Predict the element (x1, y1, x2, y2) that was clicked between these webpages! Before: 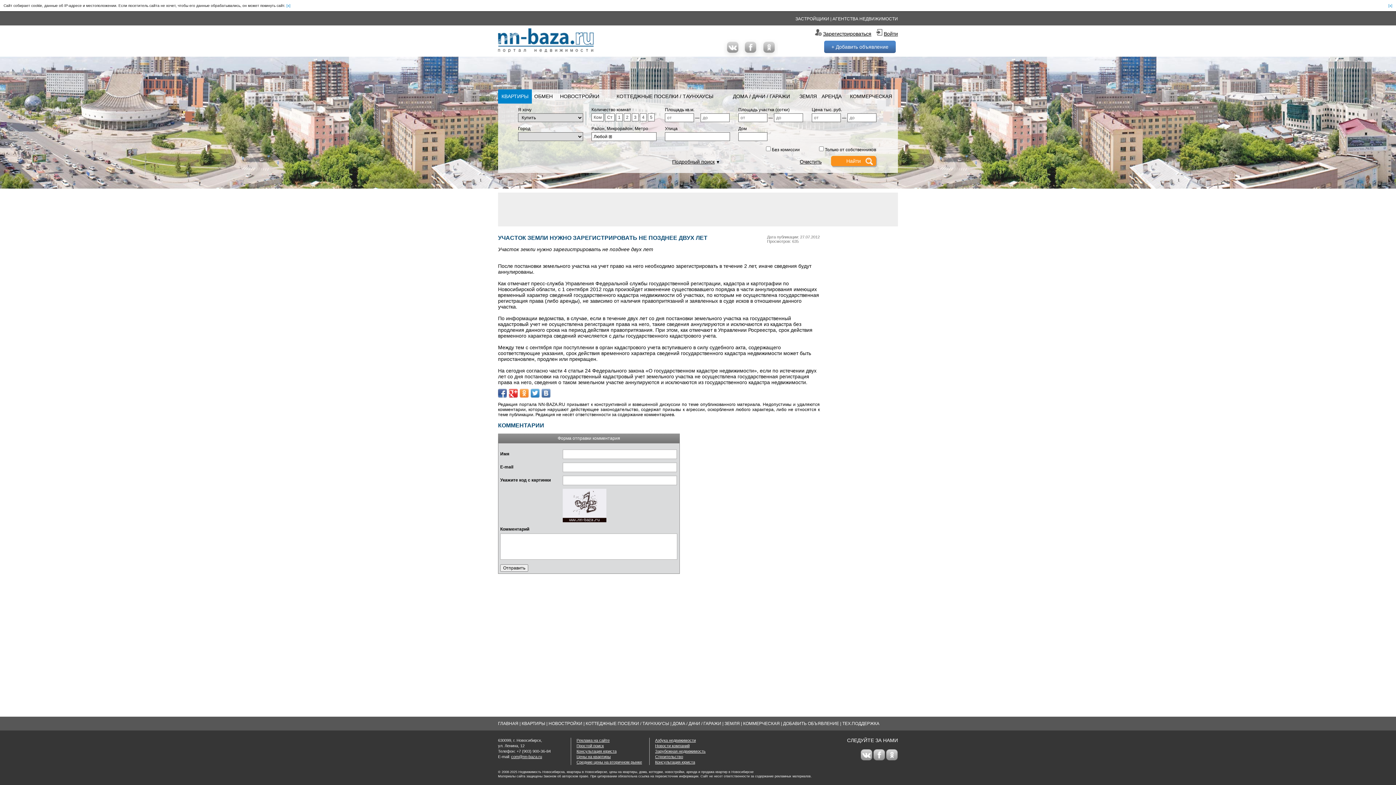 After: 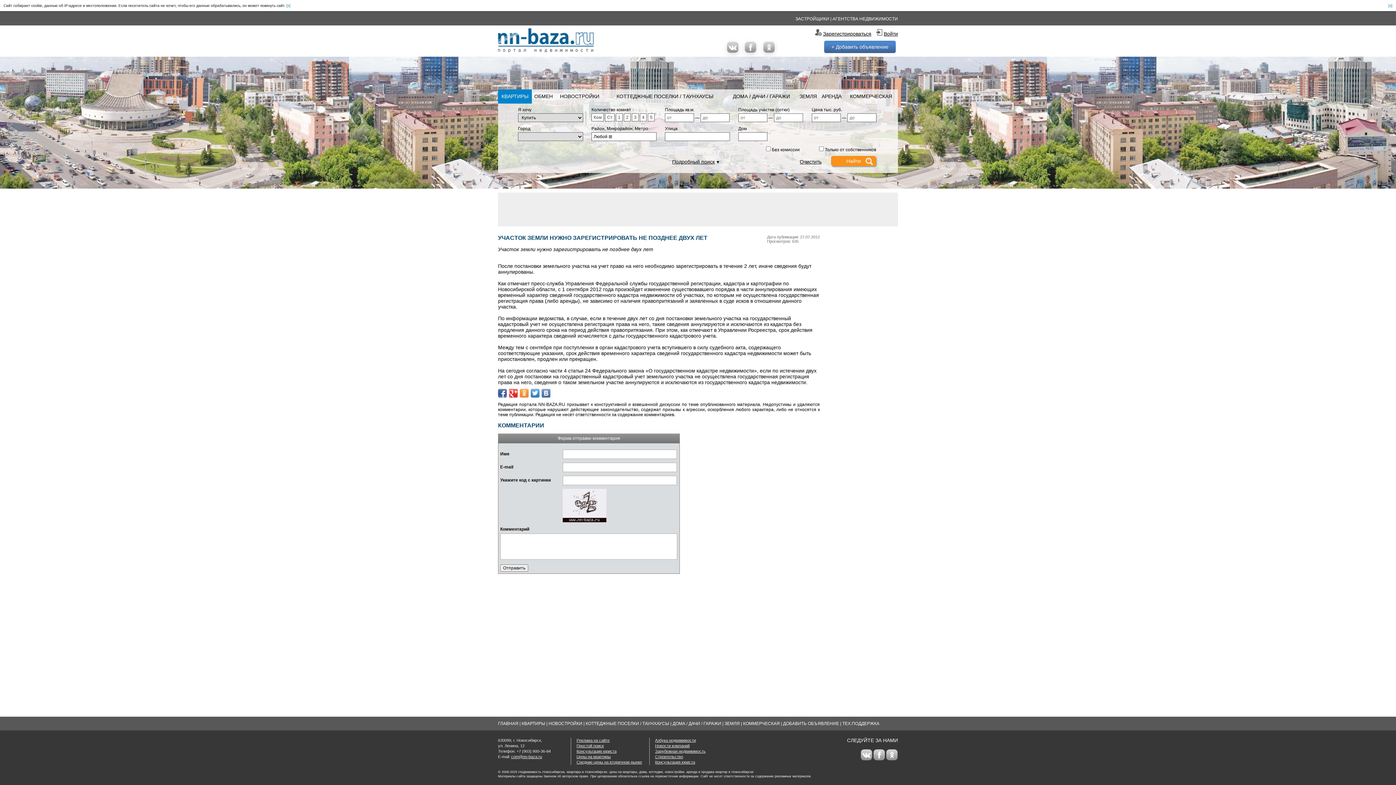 Action: bbox: (520, 389, 528, 397)